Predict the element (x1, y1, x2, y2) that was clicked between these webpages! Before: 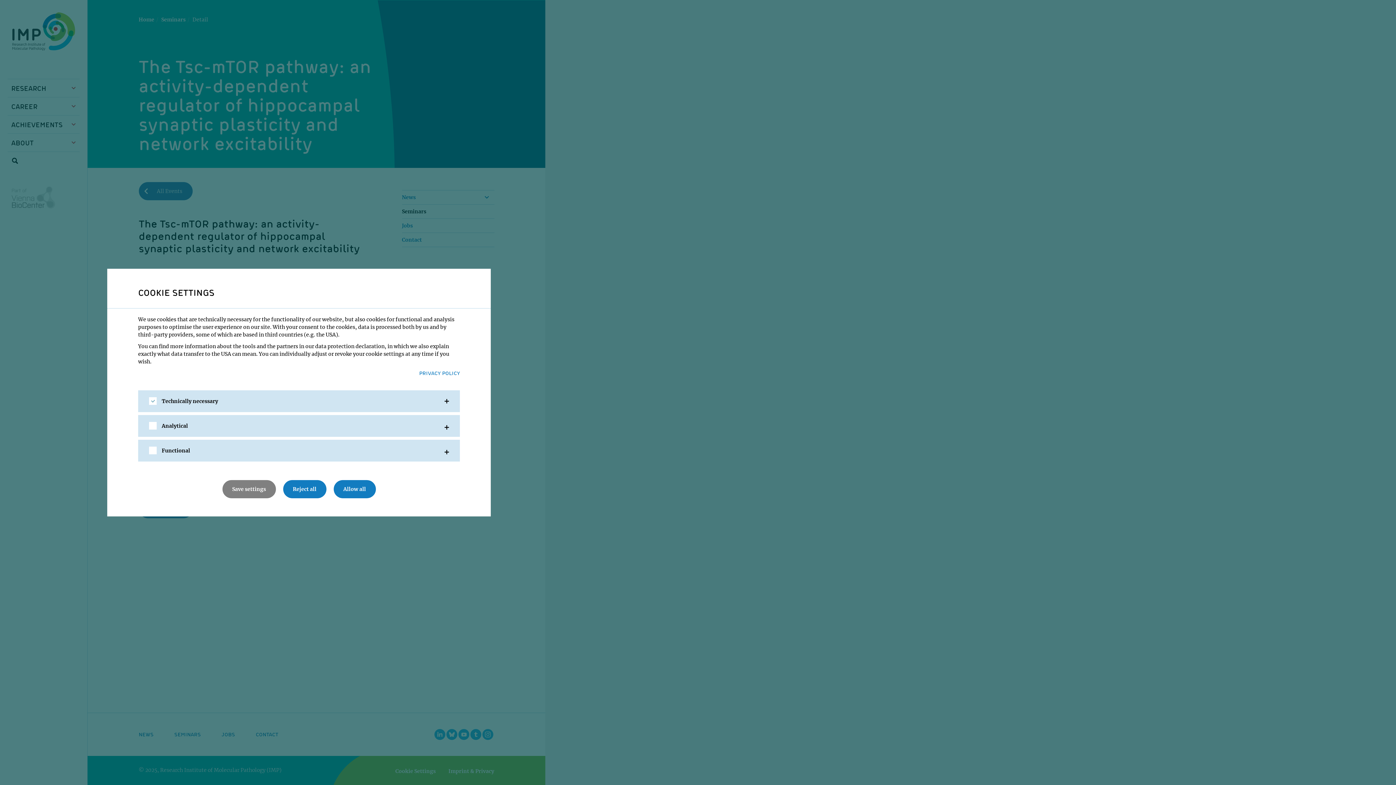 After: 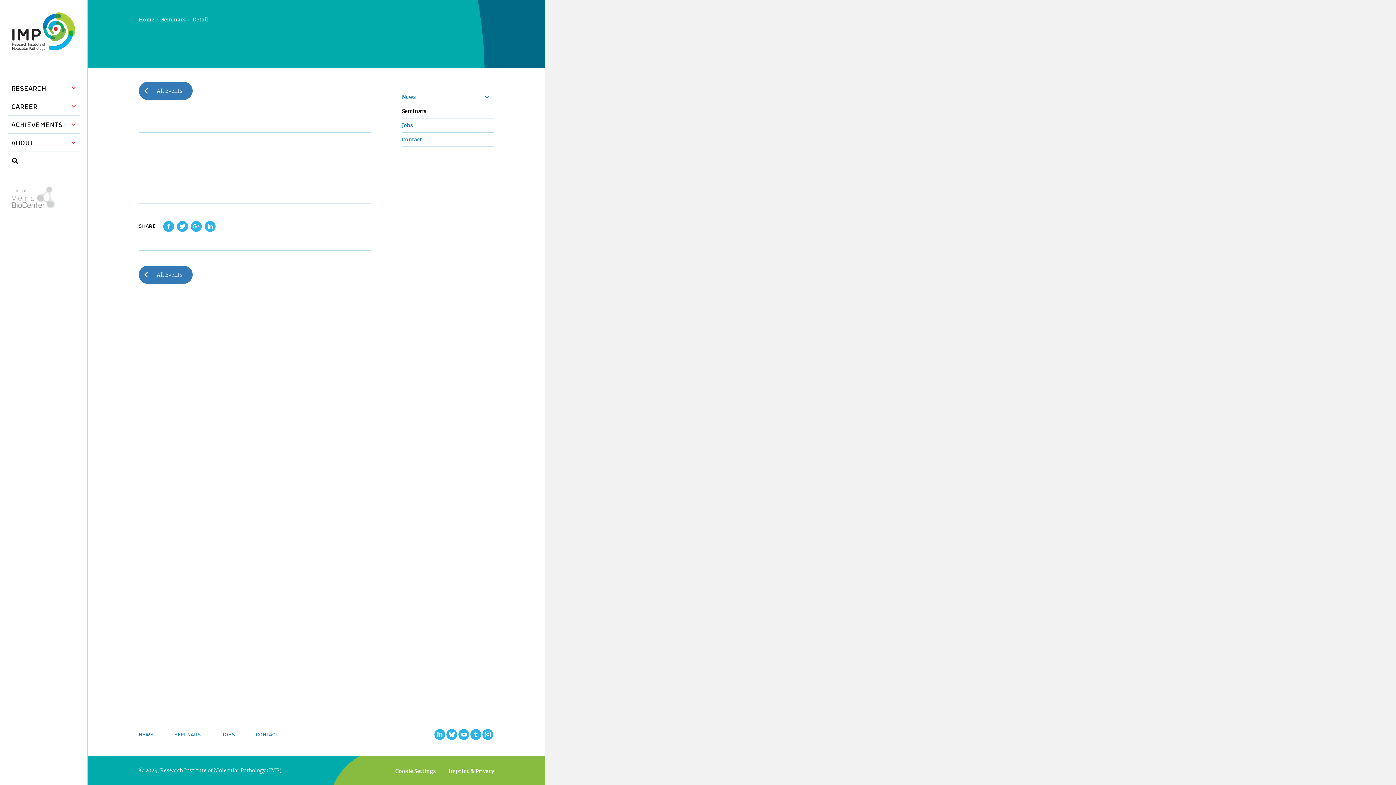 Action: bbox: (222, 480, 275, 498) label: Save settings